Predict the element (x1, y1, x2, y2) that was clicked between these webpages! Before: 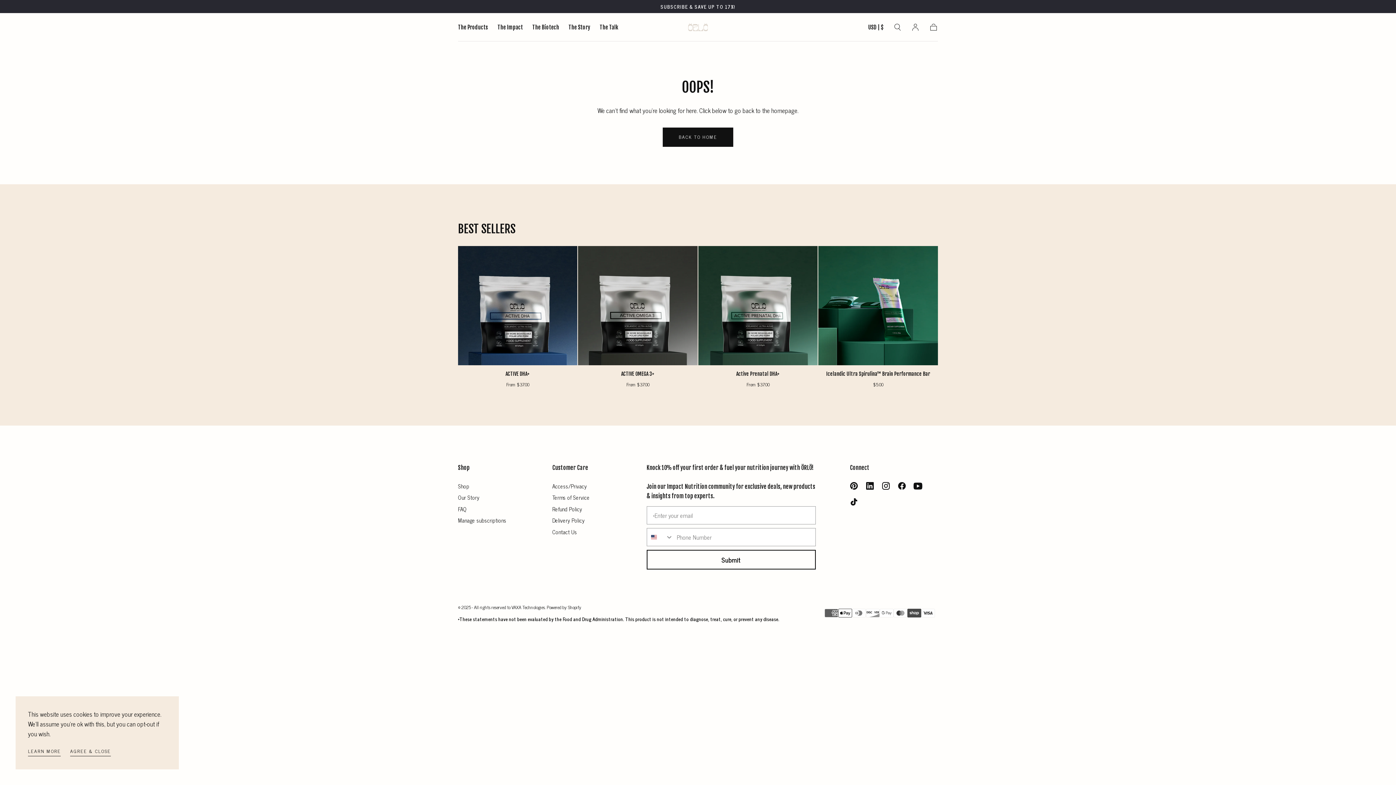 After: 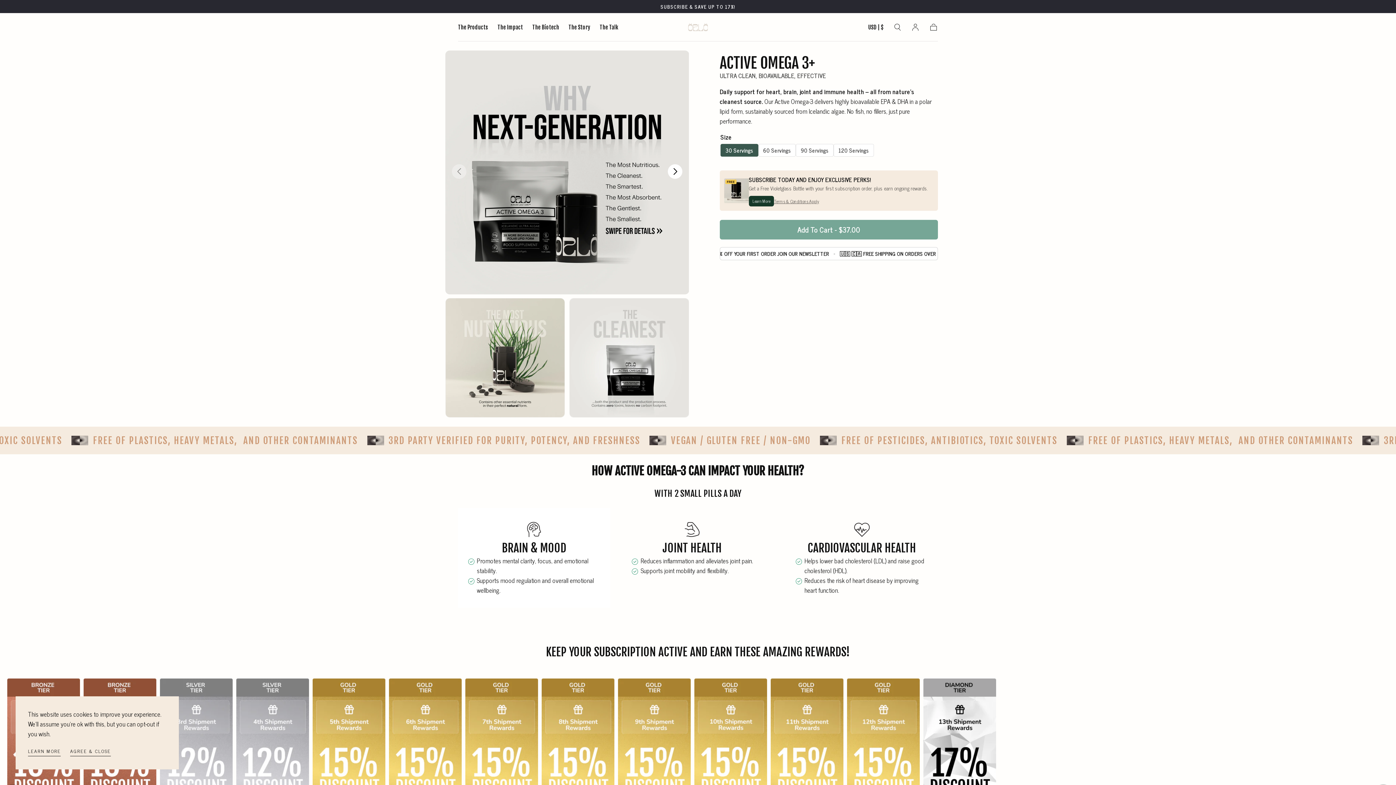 Action: bbox: (578, 365, 697, 388) label: ACTIVE OMEGA 3+
Minimum price
From $37.00